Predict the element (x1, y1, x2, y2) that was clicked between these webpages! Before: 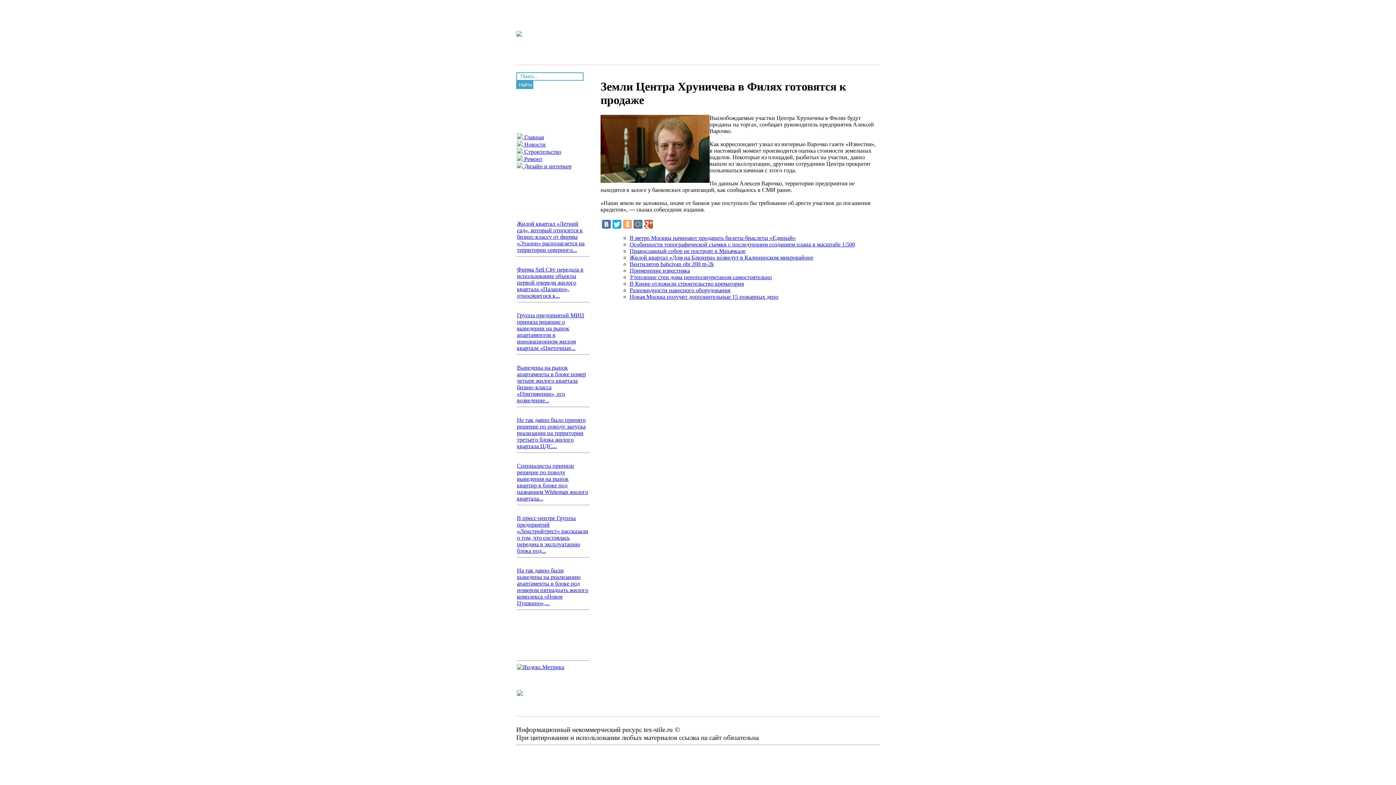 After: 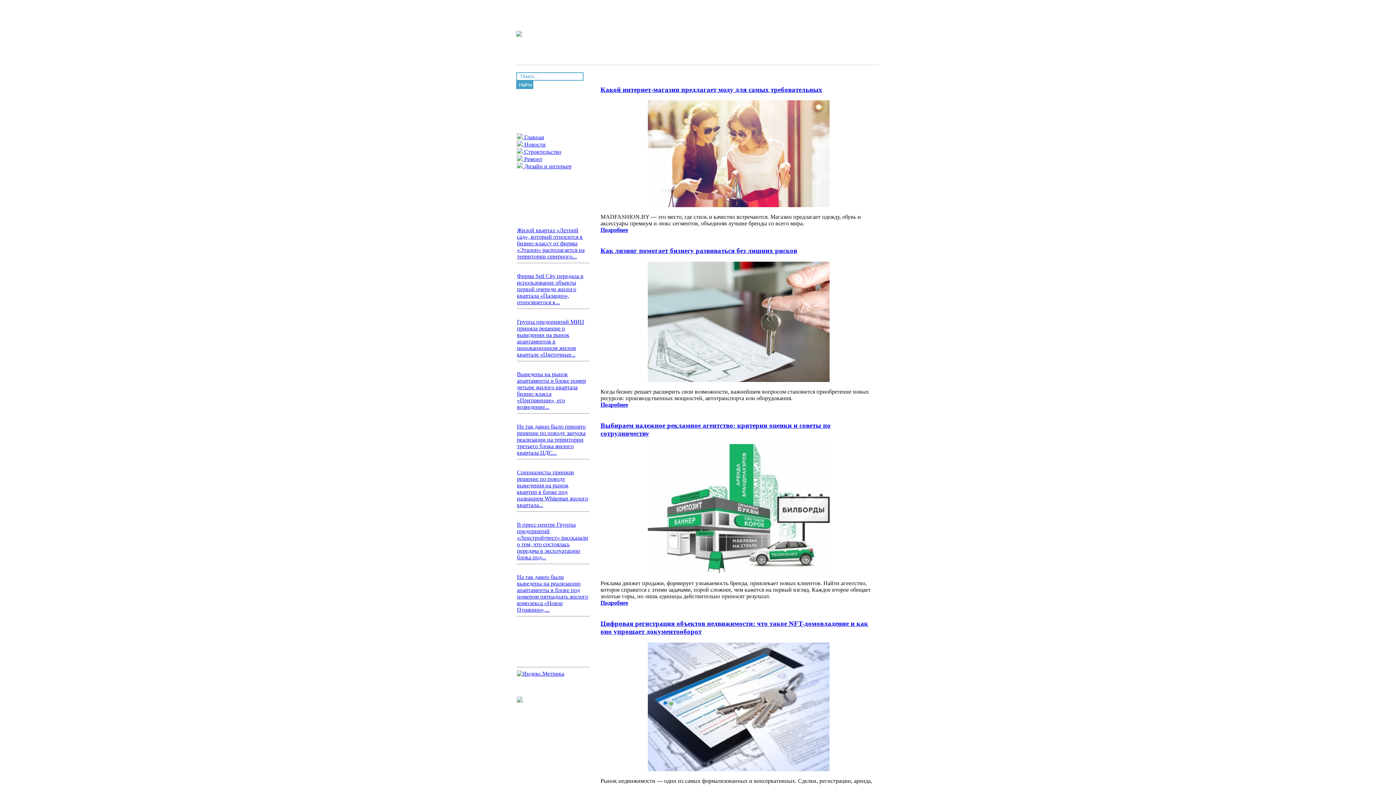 Action: bbox: (517, 141, 545, 147) label:  Новости